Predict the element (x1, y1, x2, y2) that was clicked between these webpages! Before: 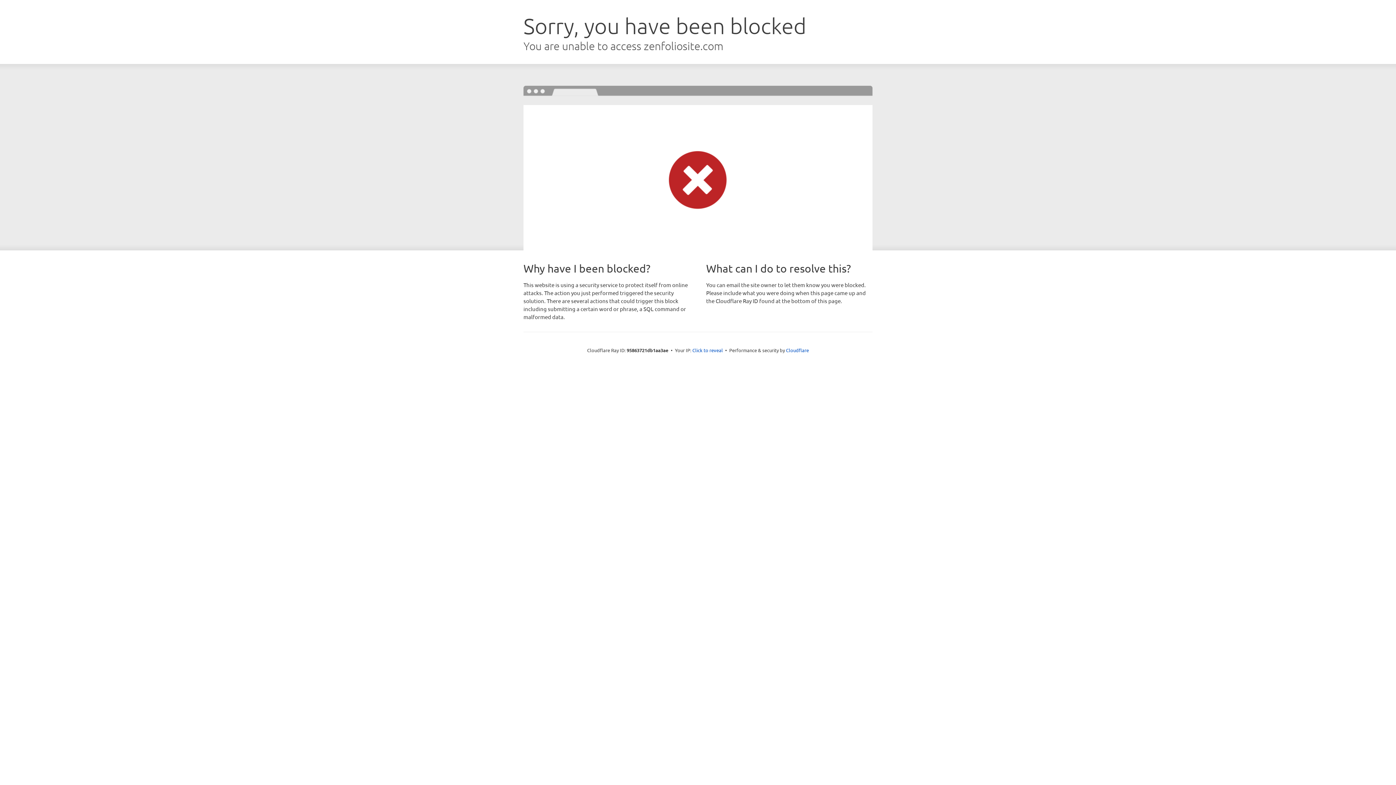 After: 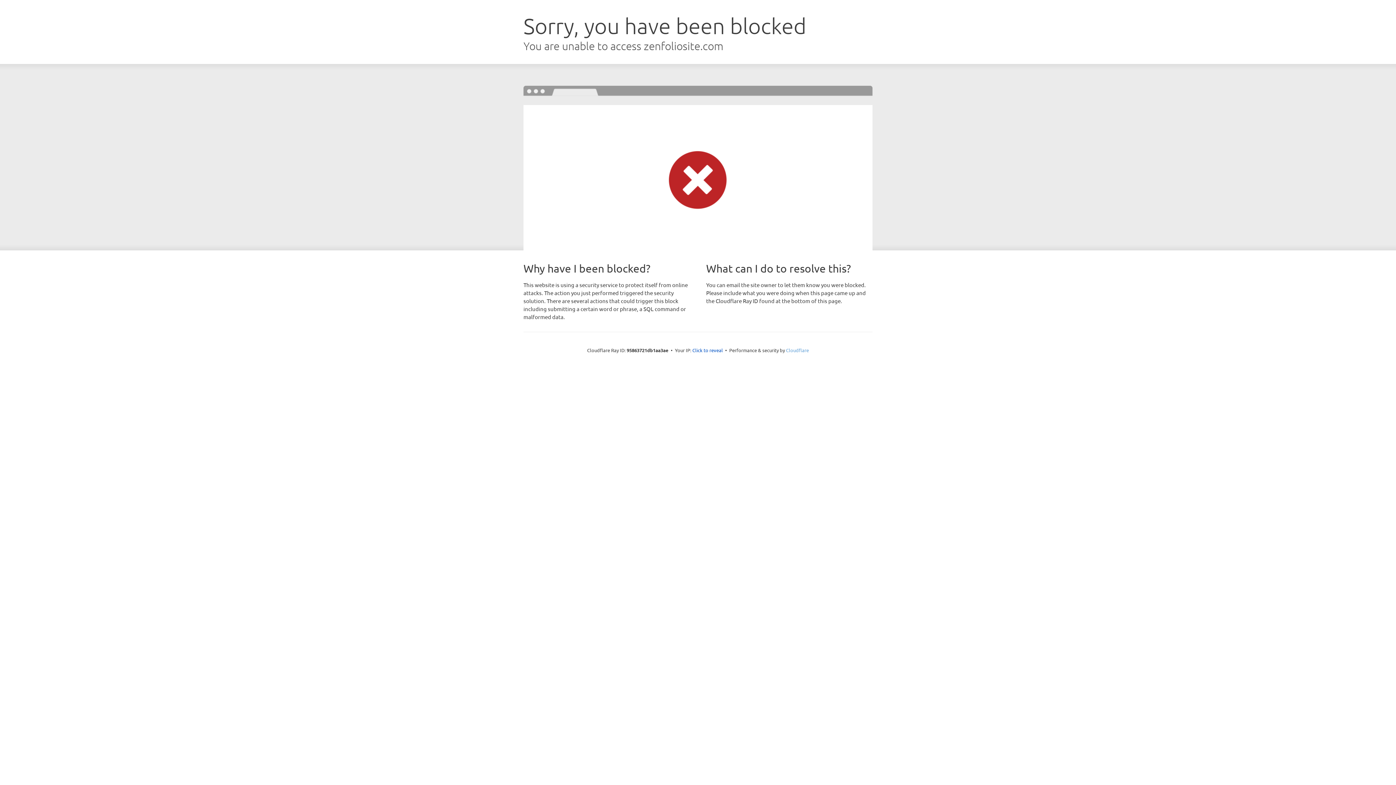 Action: bbox: (786, 347, 809, 353) label: Cloudflare